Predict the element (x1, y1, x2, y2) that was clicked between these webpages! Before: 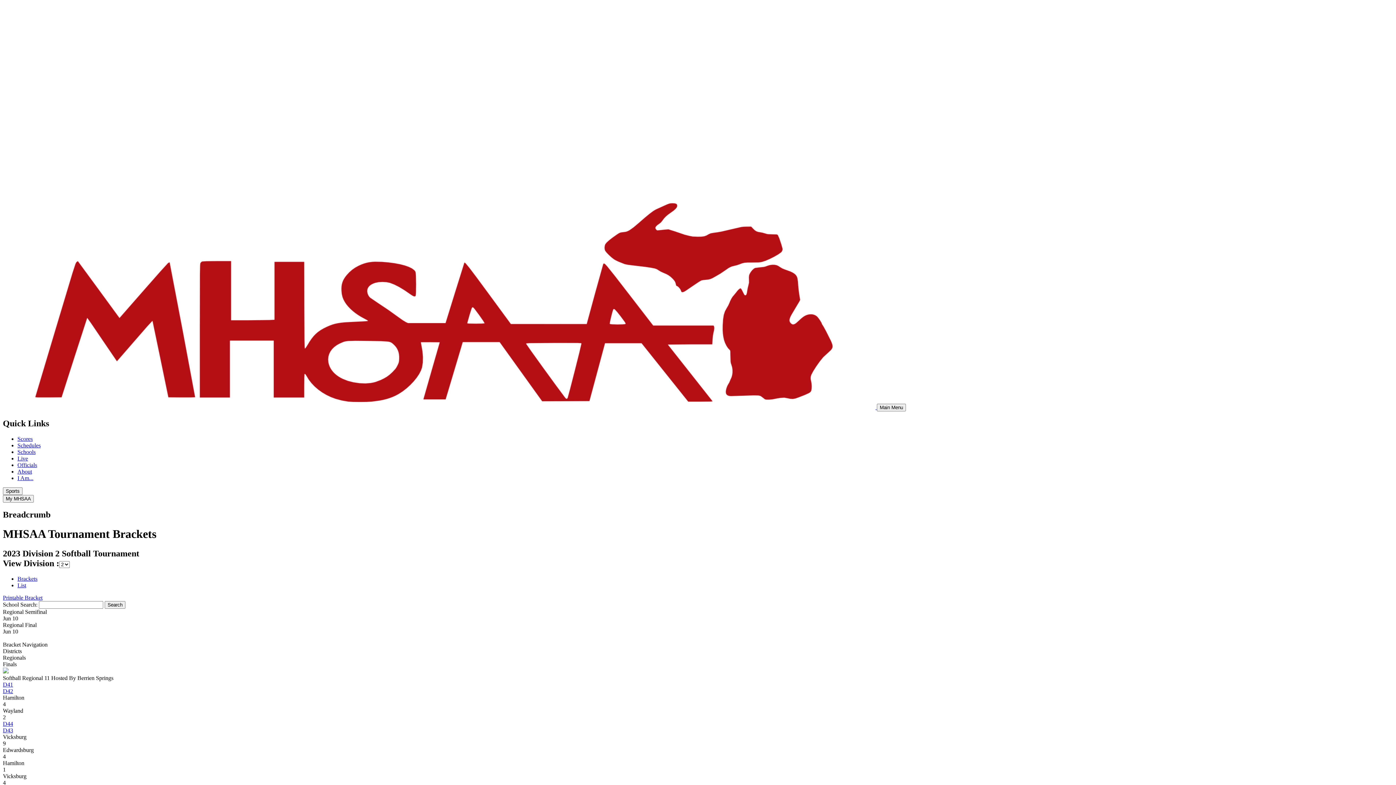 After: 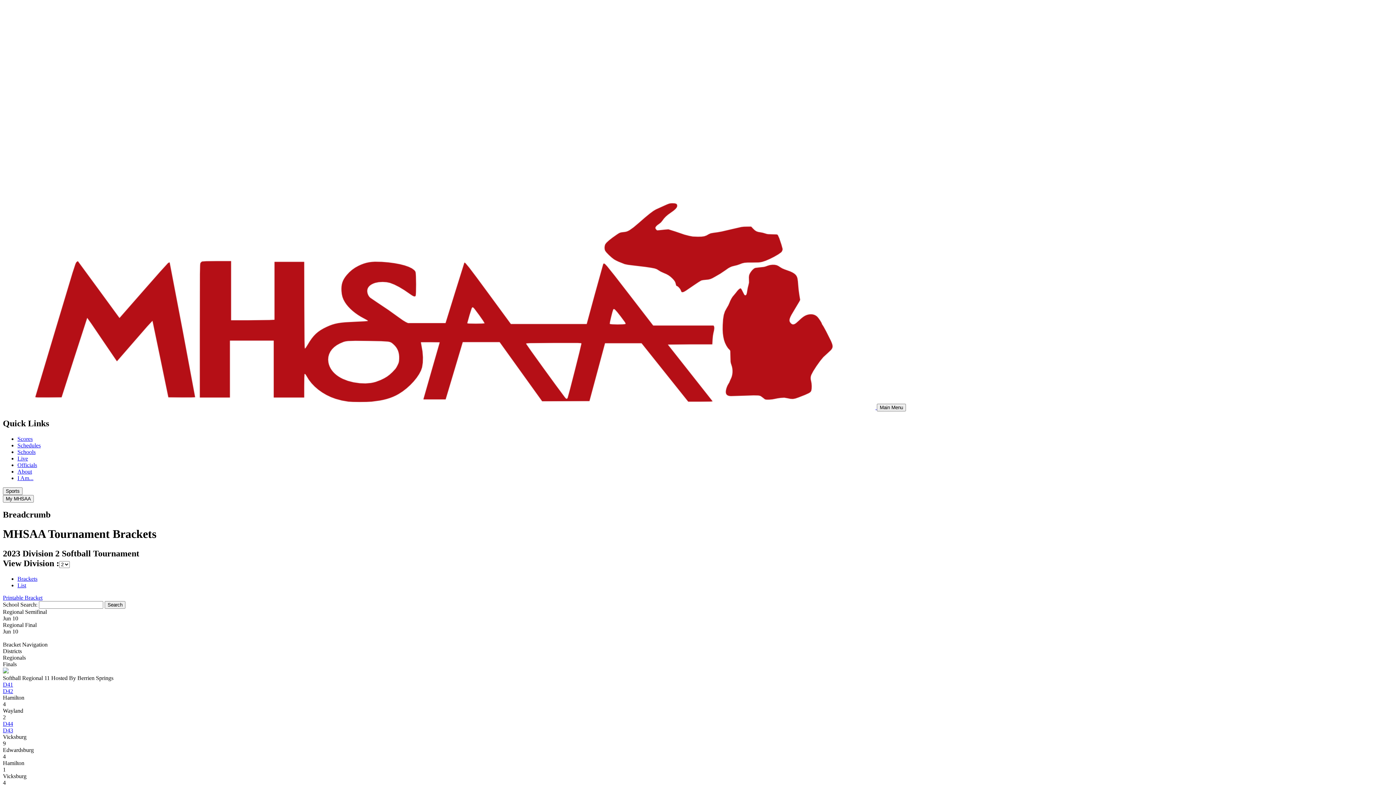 Action: bbox: (2, 594, 42, 600) label: Printable Bracket